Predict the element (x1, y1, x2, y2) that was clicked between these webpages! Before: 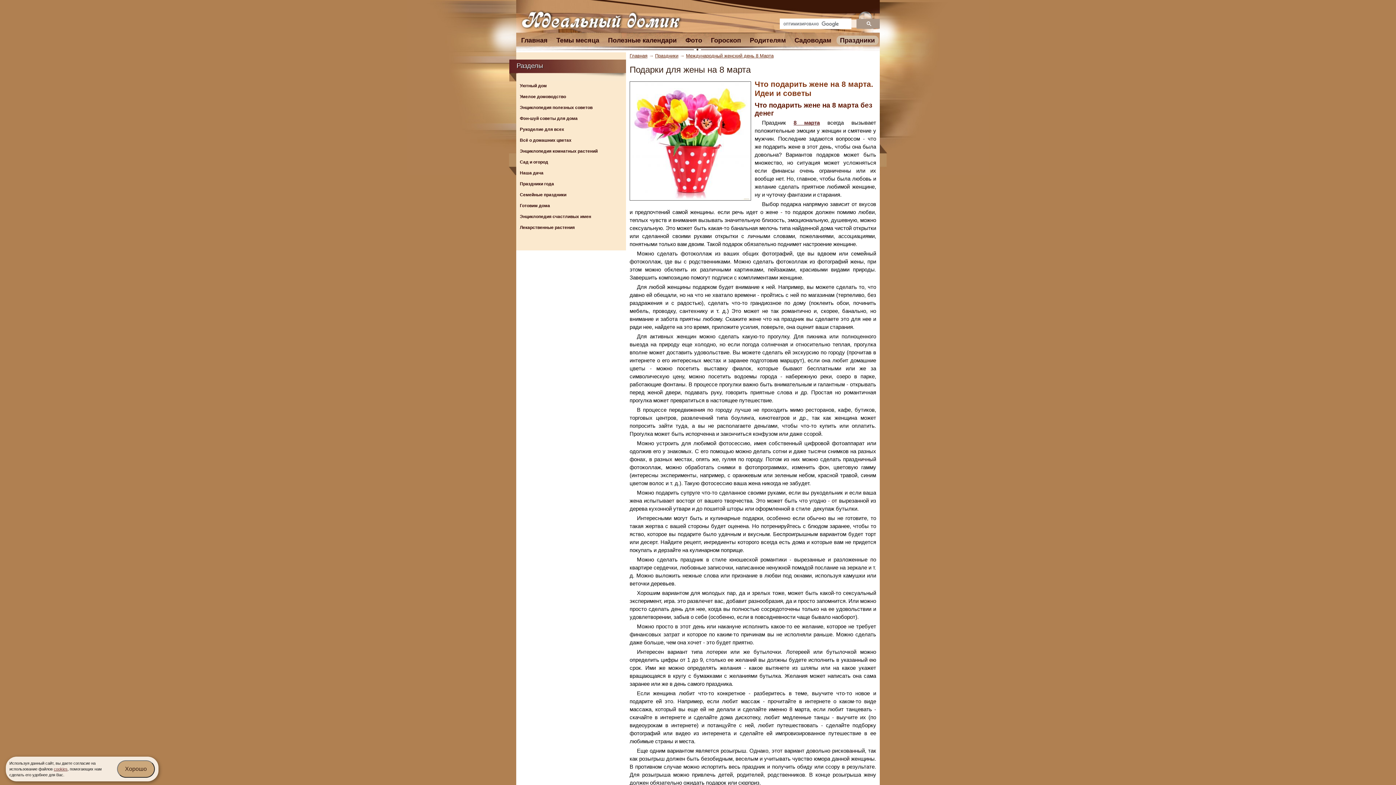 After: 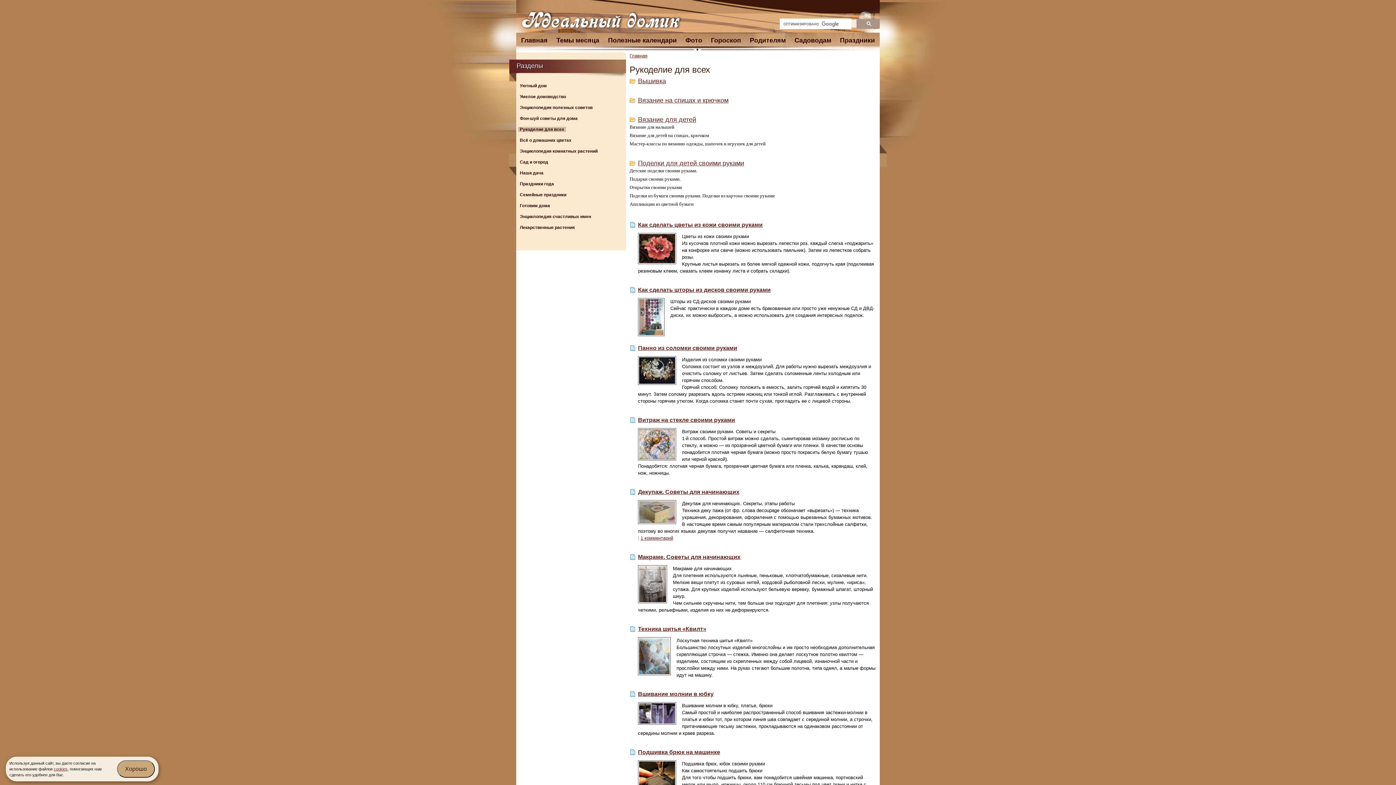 Action: bbox: (518, 126, 566, 132) label: Рукоделие для всех